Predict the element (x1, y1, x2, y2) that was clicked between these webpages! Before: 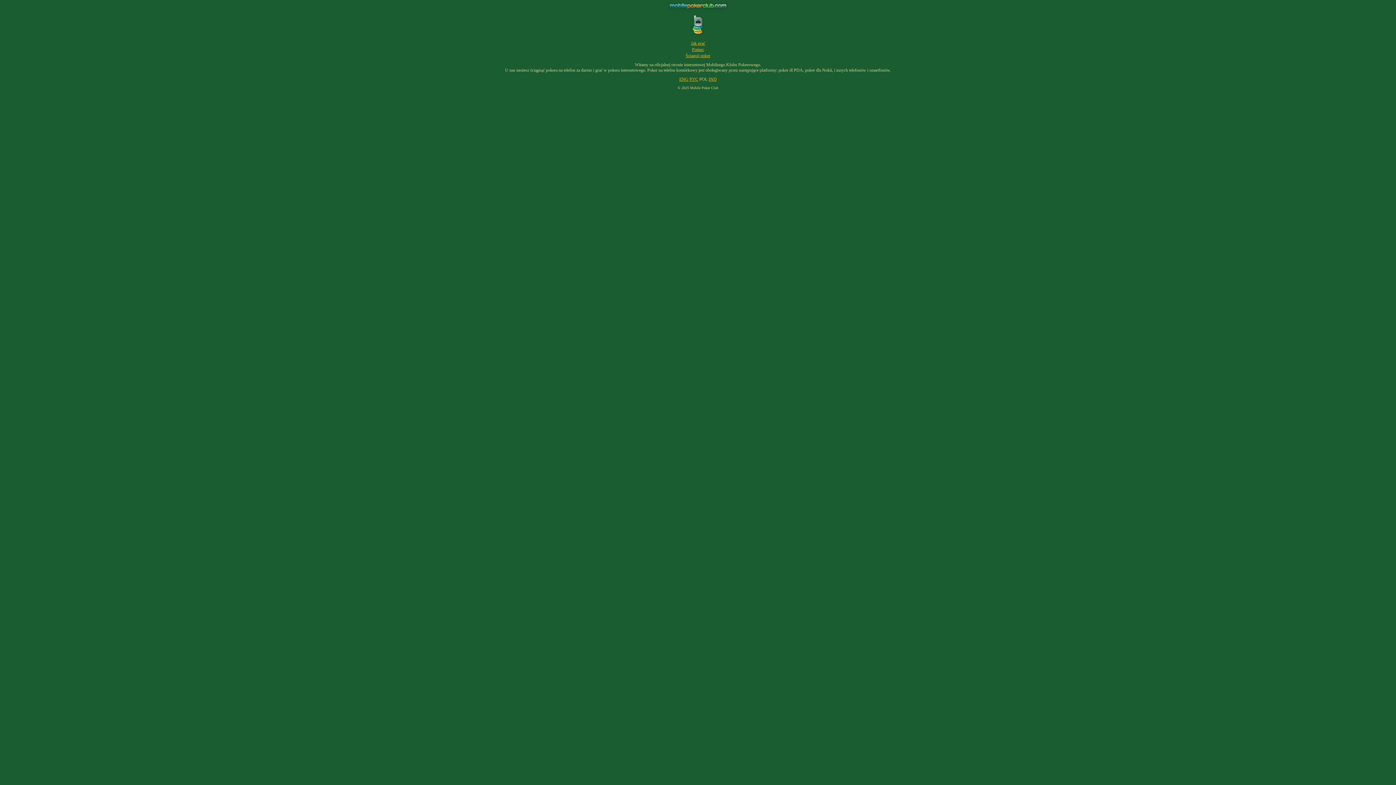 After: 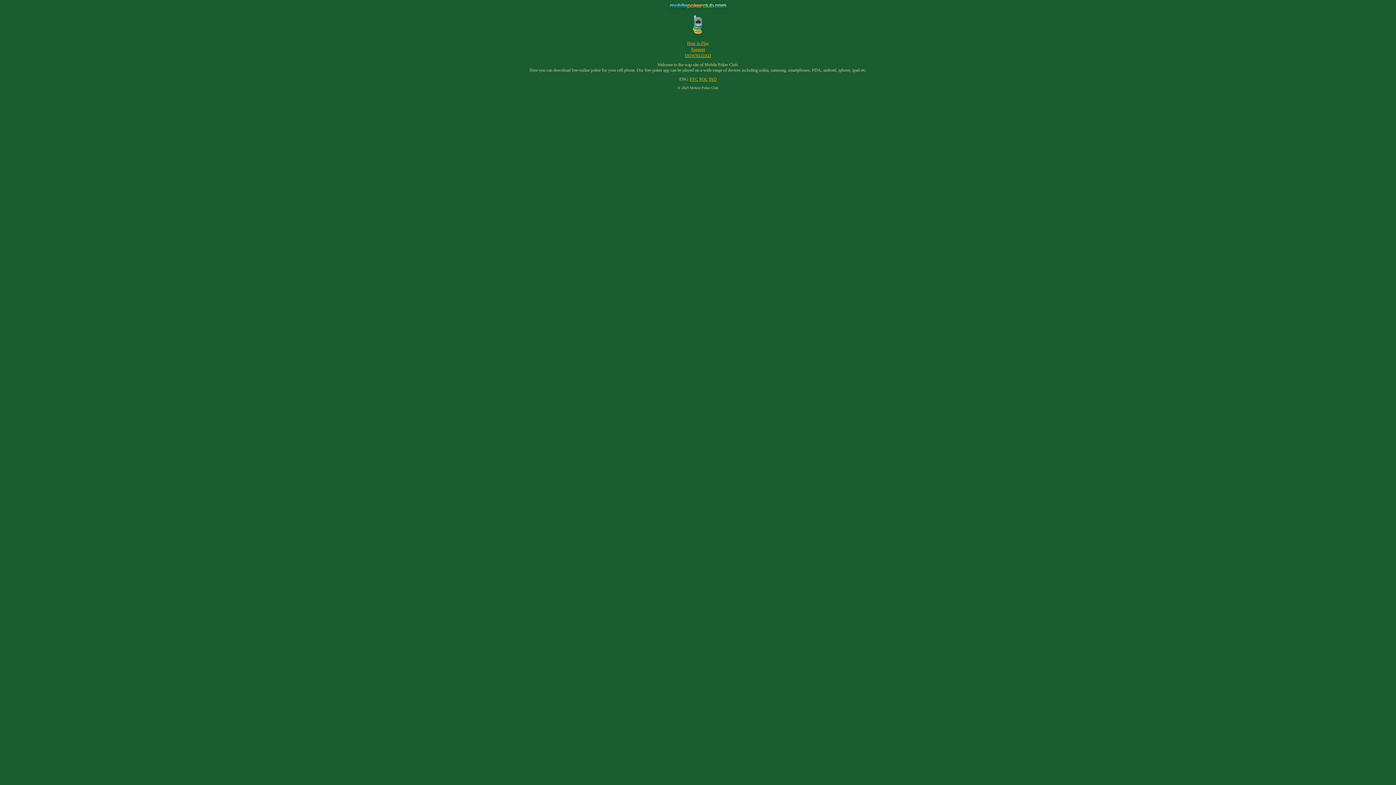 Action: label: ENG bbox: (679, 76, 688, 81)